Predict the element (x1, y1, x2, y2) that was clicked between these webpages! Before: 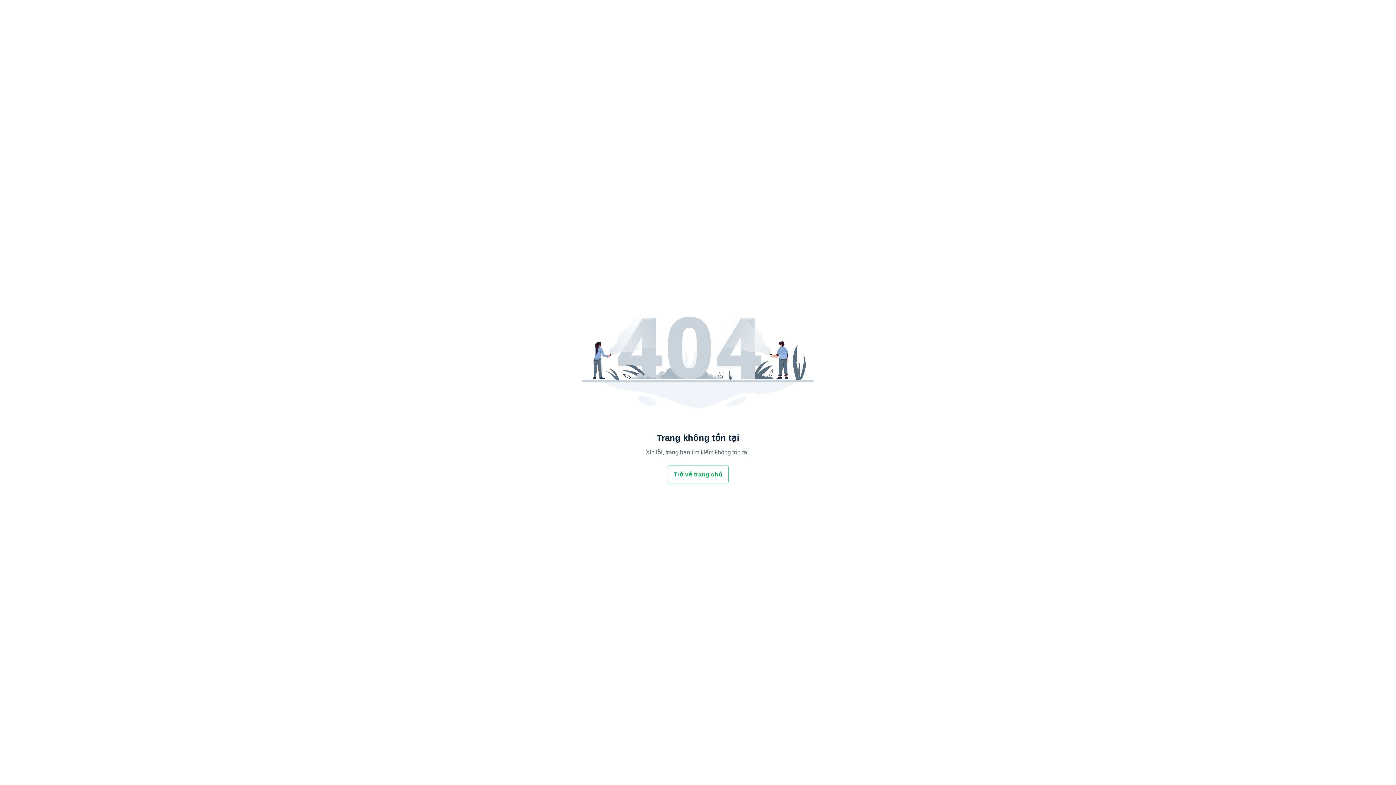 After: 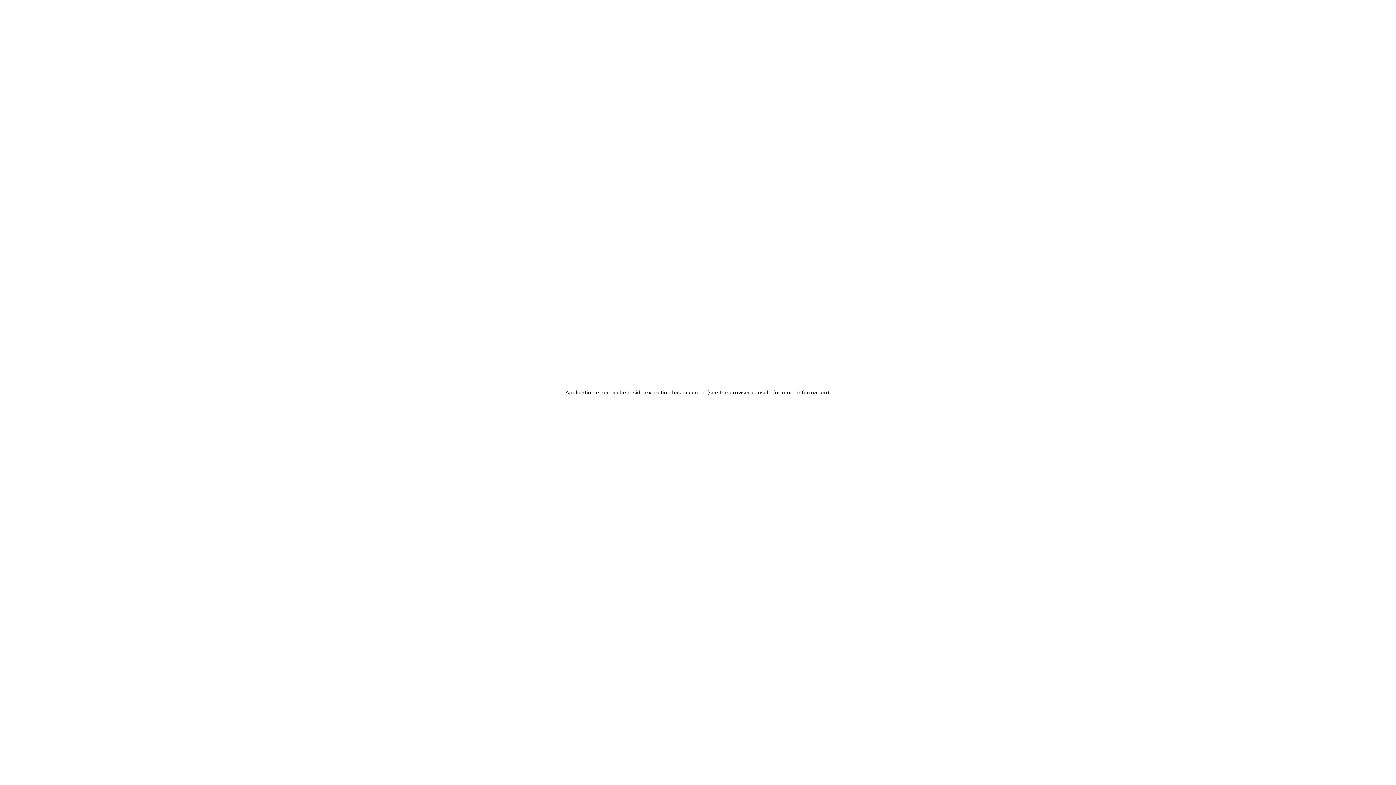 Action: label: Trở về trang chủ bbox: (668, 466, 728, 483)